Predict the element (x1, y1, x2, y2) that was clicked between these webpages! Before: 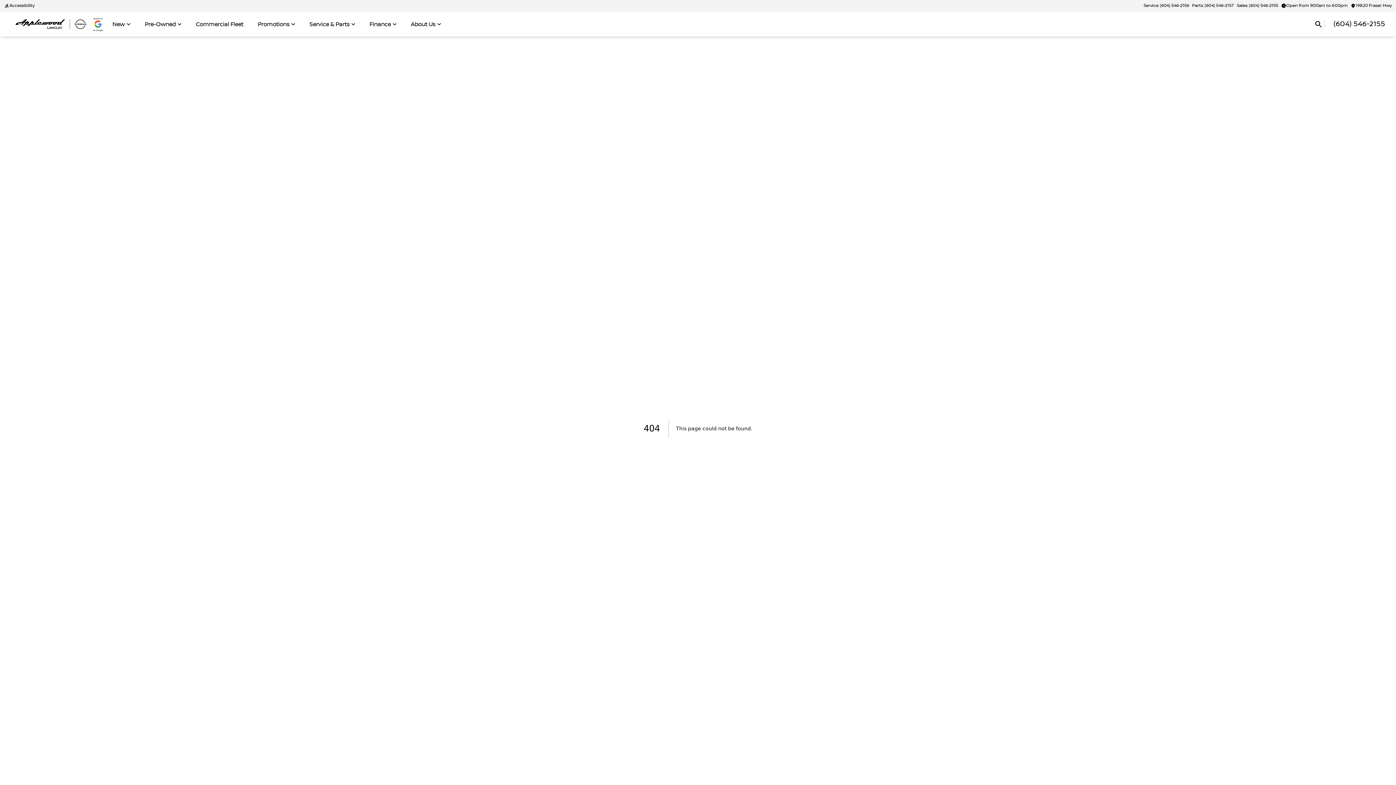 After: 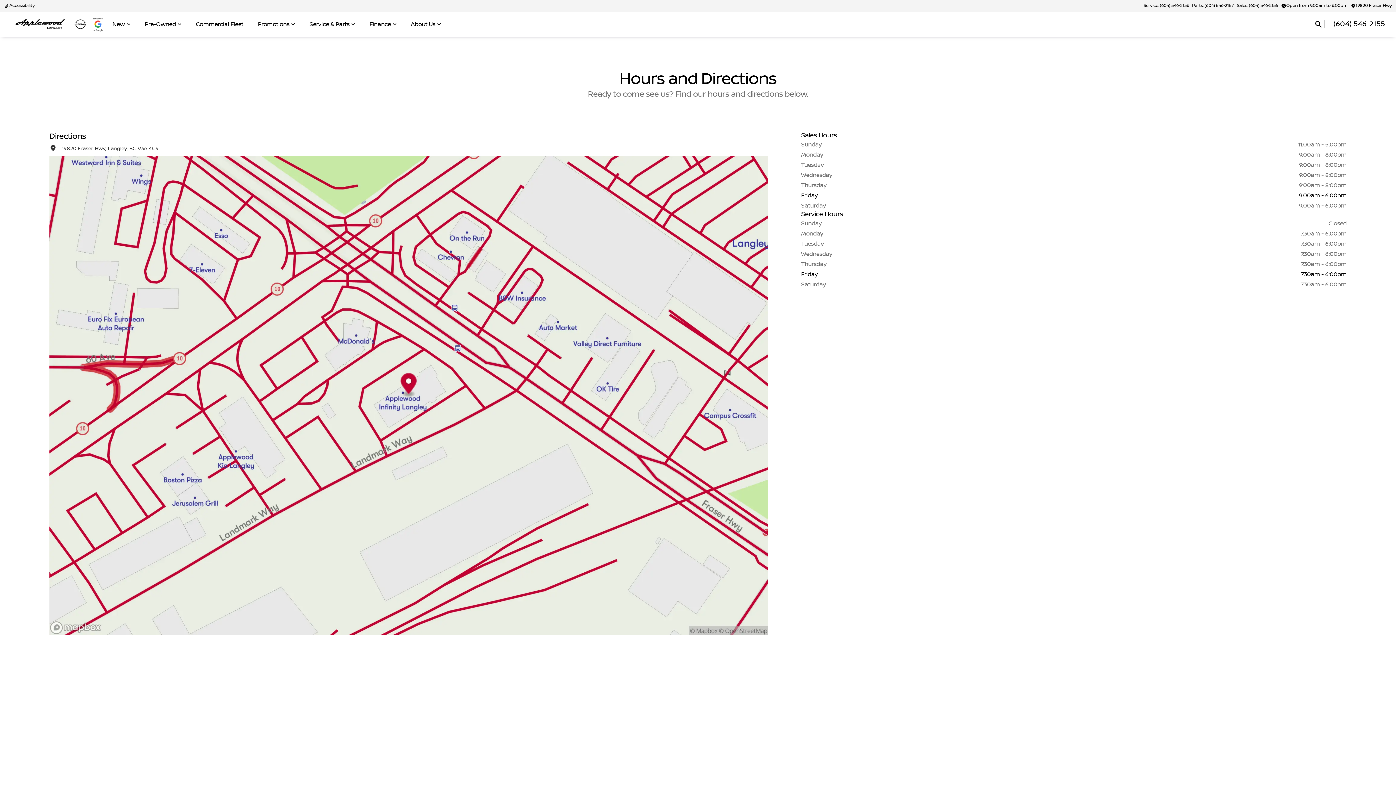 Action: label: 19820 Fraser Hwy bbox: (1349, 1, 1393, 10)